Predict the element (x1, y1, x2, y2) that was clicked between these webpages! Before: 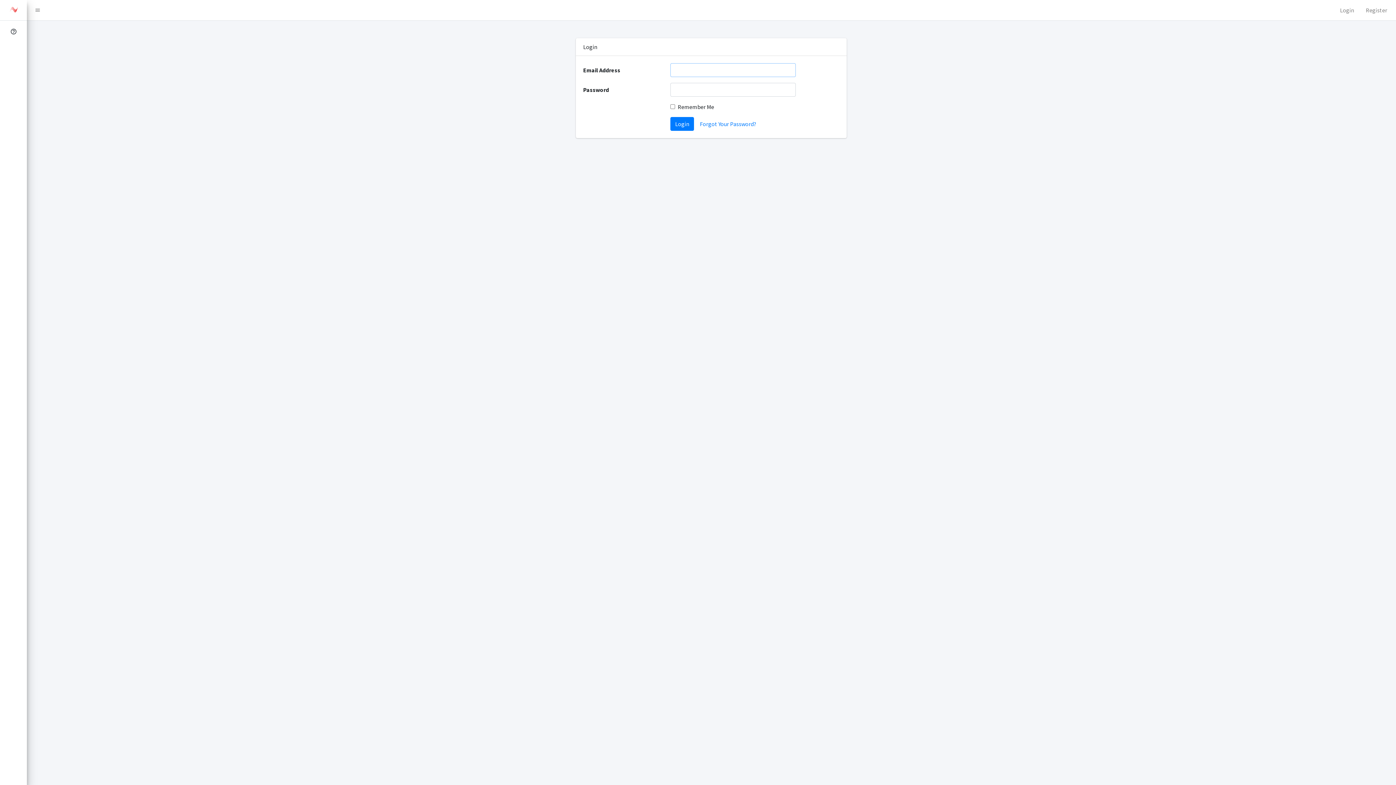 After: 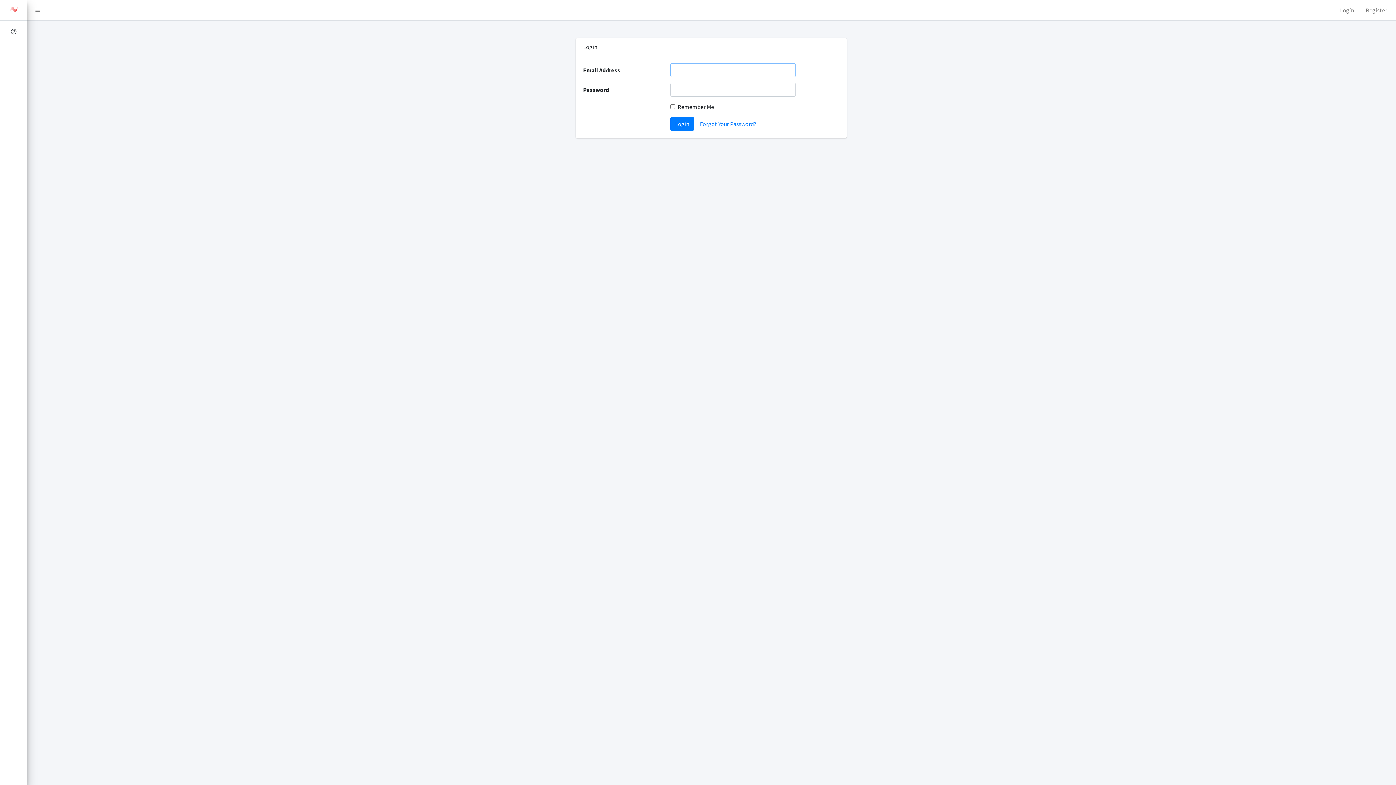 Action: label: Login bbox: (1334, 2, 1360, 17)